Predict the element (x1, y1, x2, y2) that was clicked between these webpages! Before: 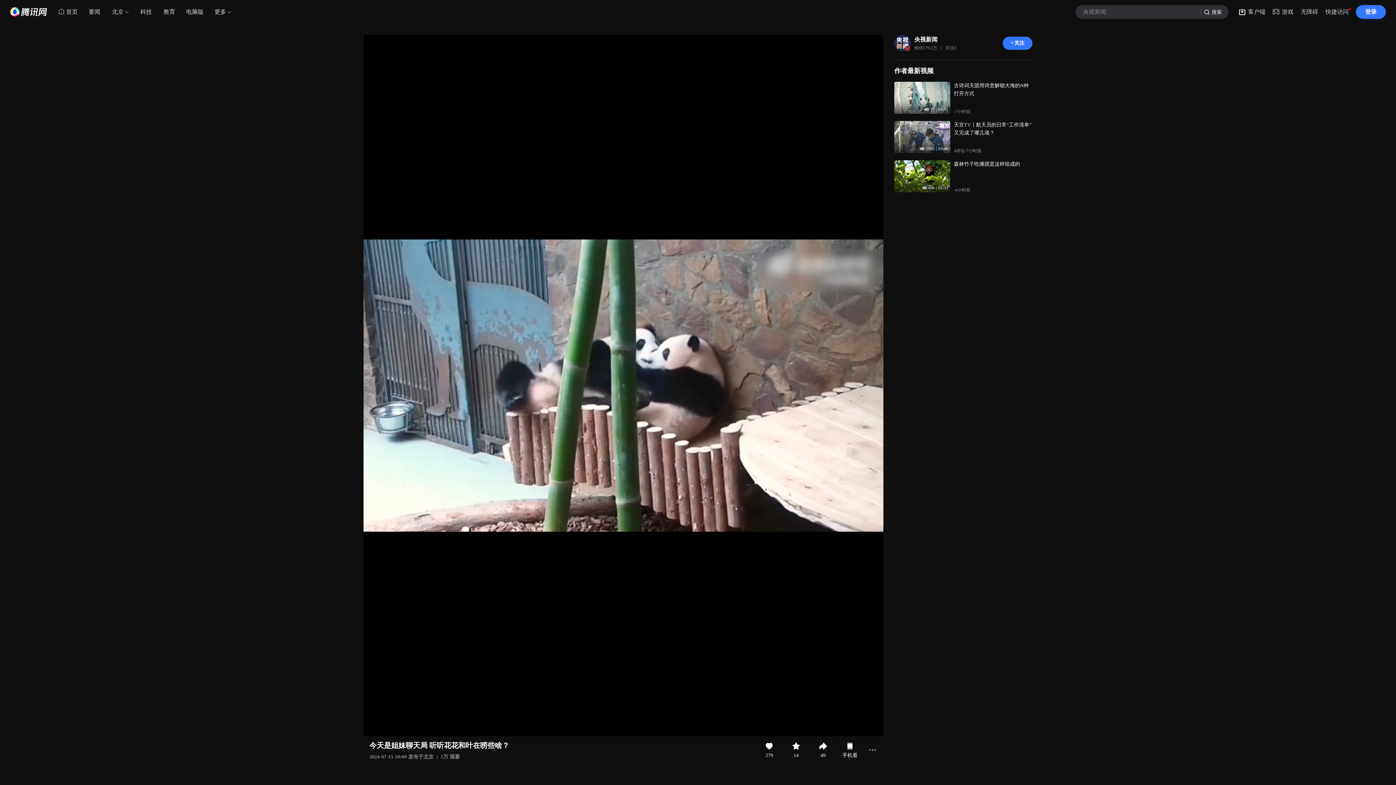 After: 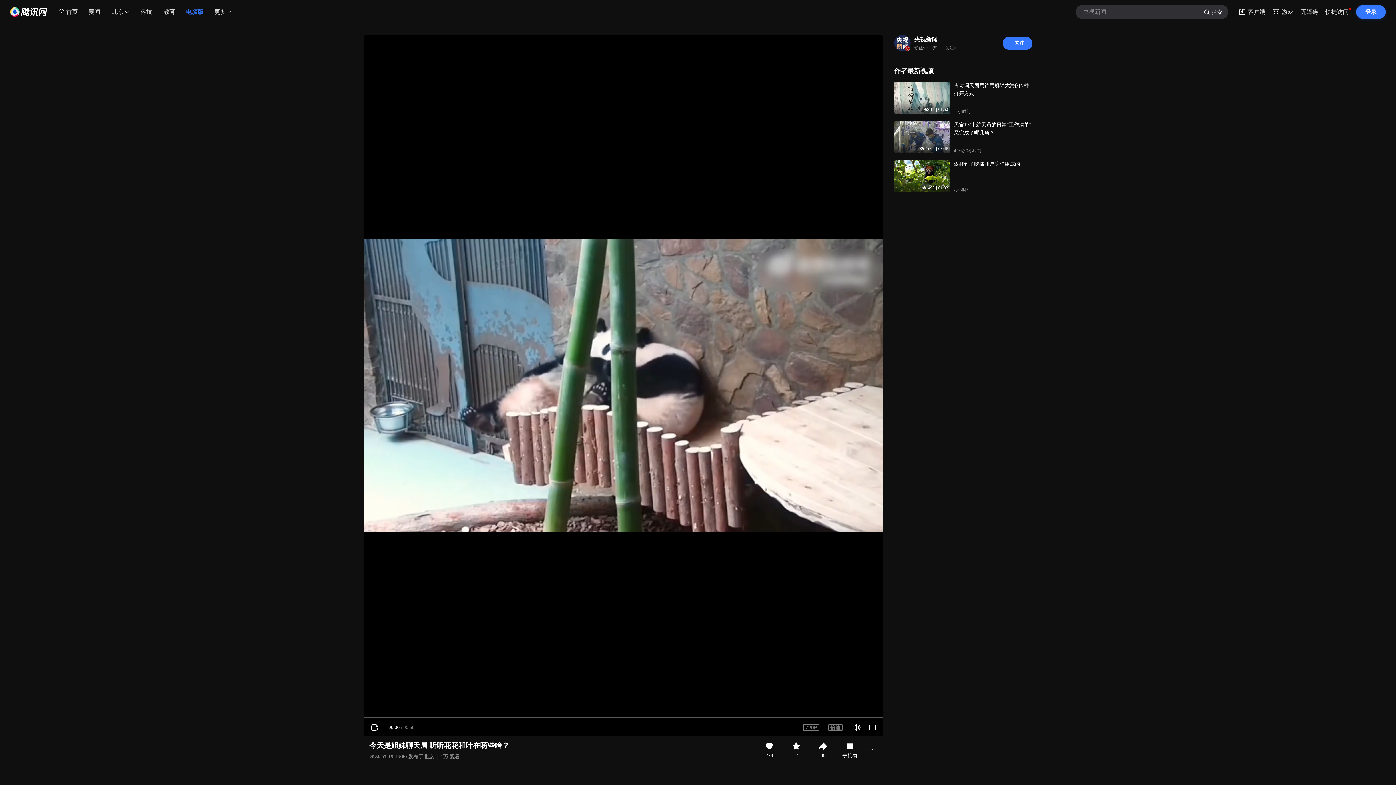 Action: label: 电脑版 bbox: (181, 5, 208, 18)